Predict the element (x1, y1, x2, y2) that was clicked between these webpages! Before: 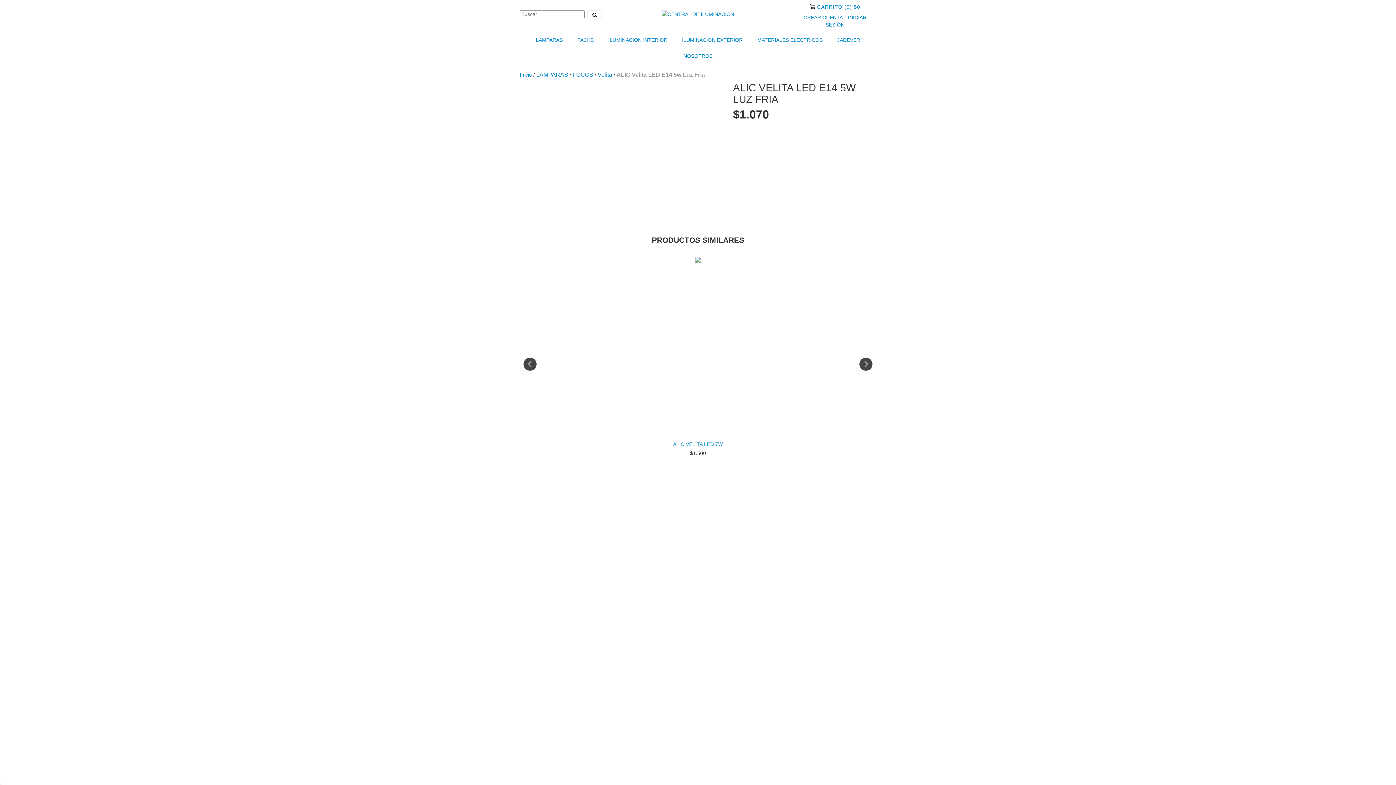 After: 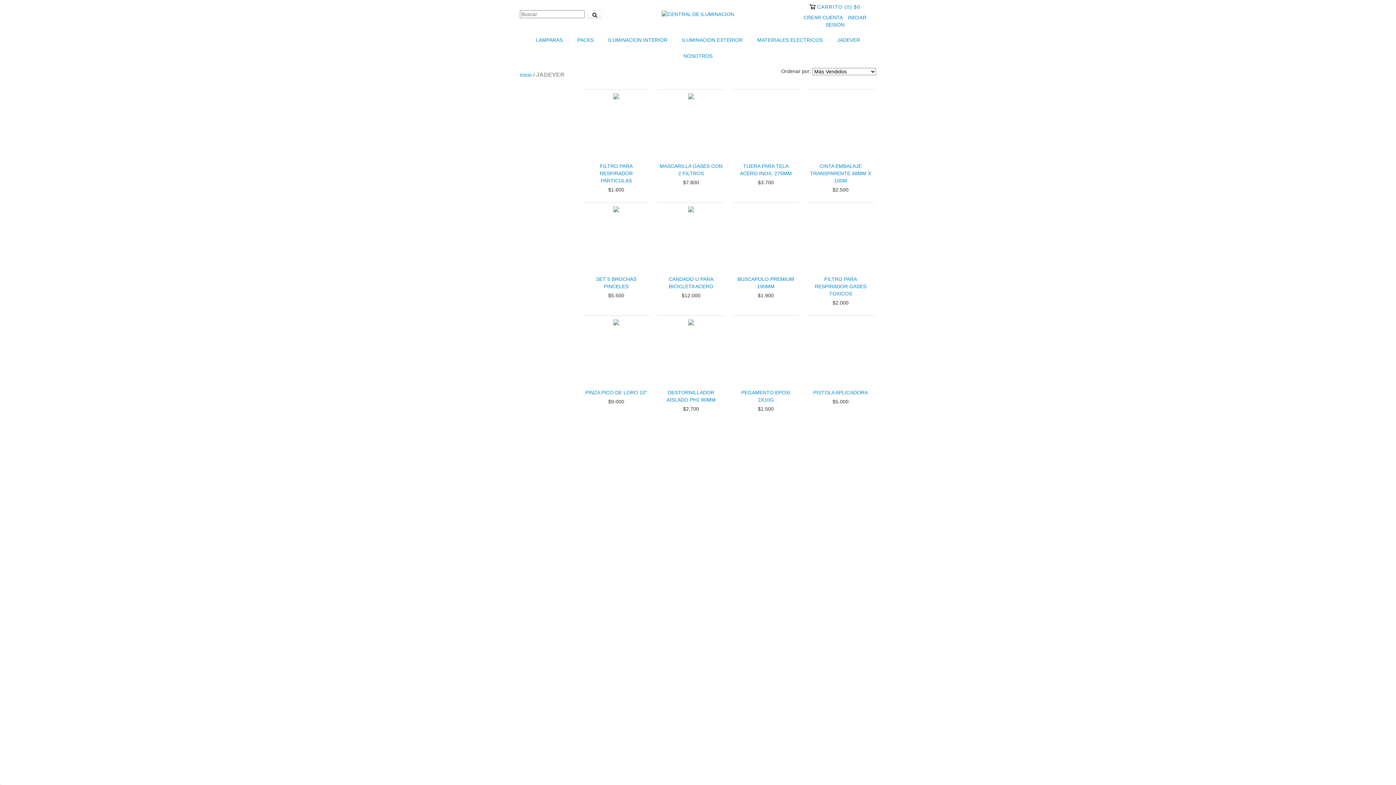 Action: bbox: (830, 32, 866, 48) label: JADEVER